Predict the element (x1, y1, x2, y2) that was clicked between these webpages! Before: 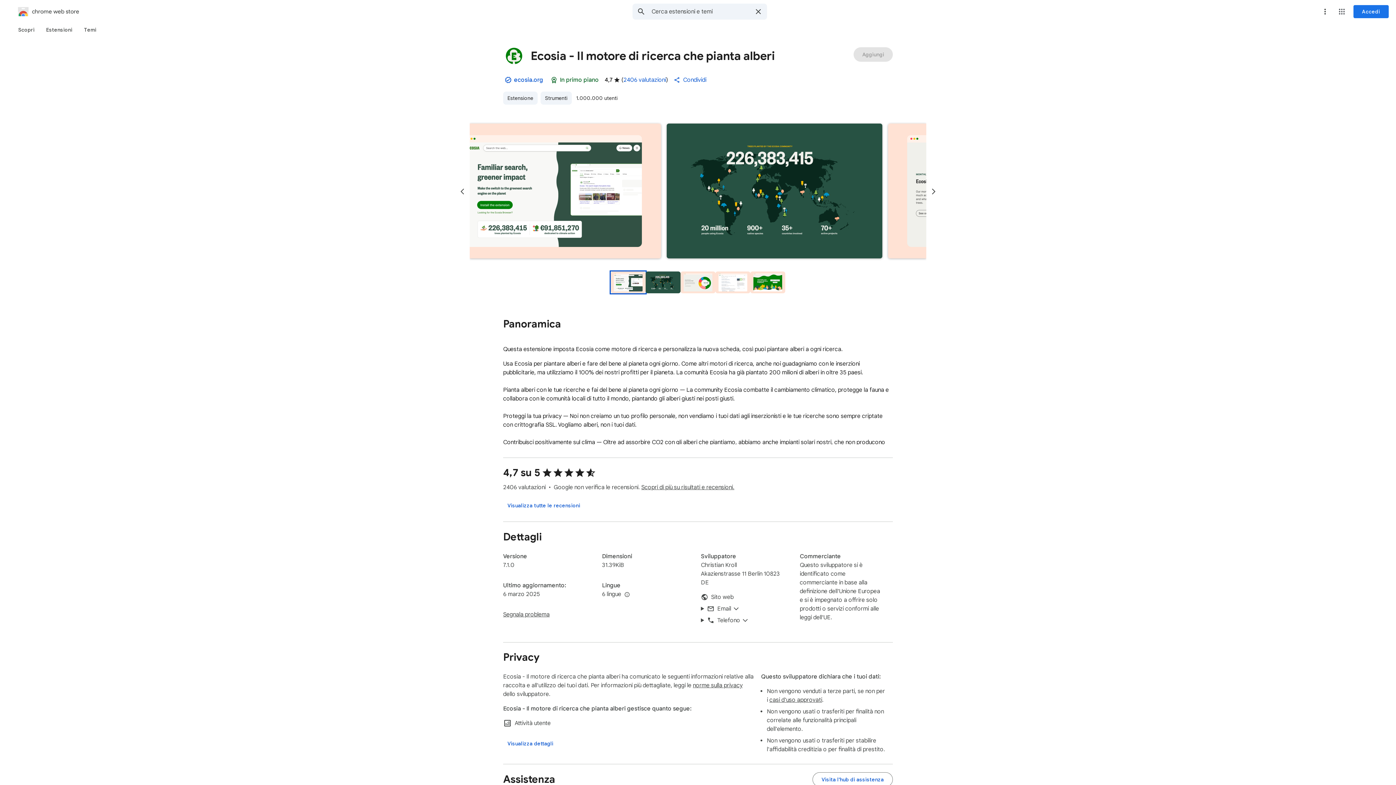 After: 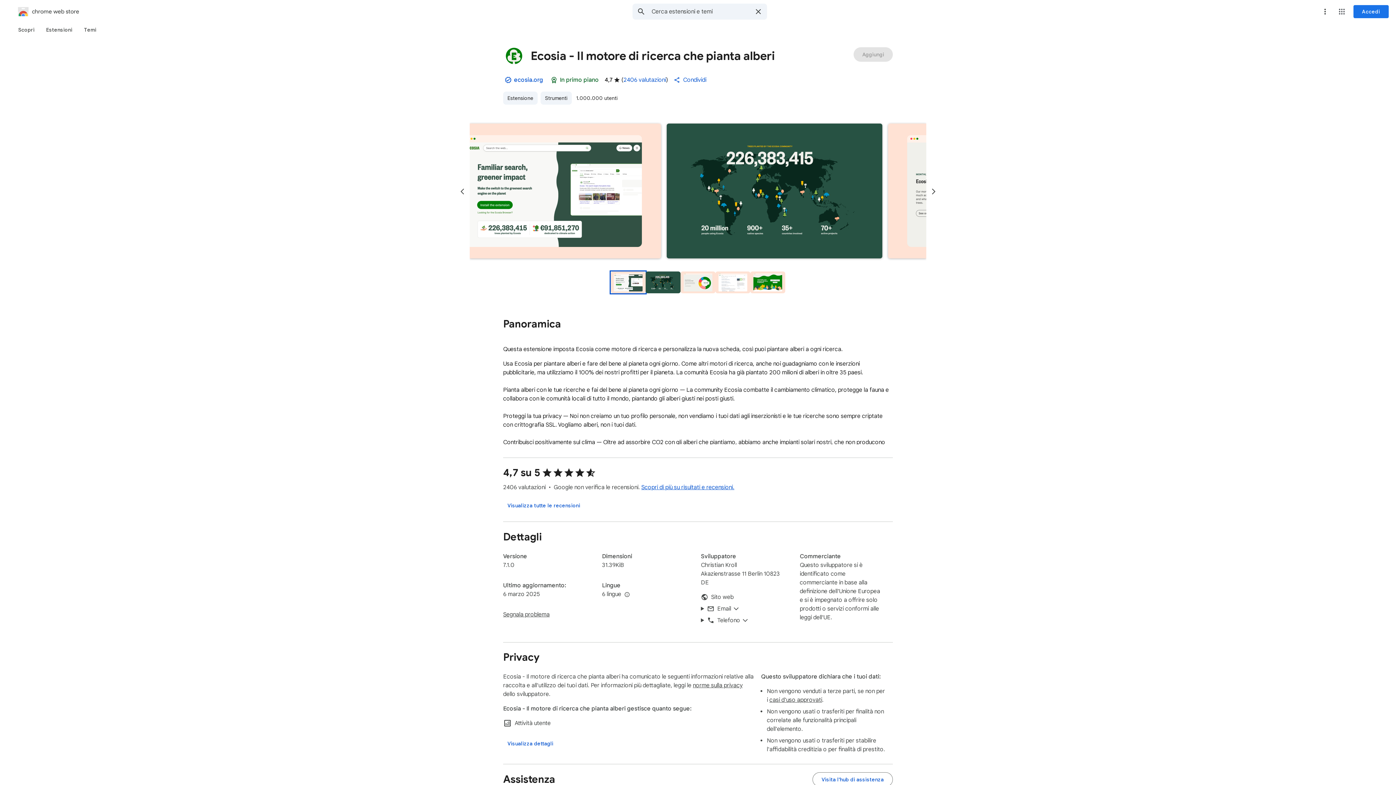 Action: bbox: (641, 484, 734, 491) label: Scopri di più su risultati e recensioni.